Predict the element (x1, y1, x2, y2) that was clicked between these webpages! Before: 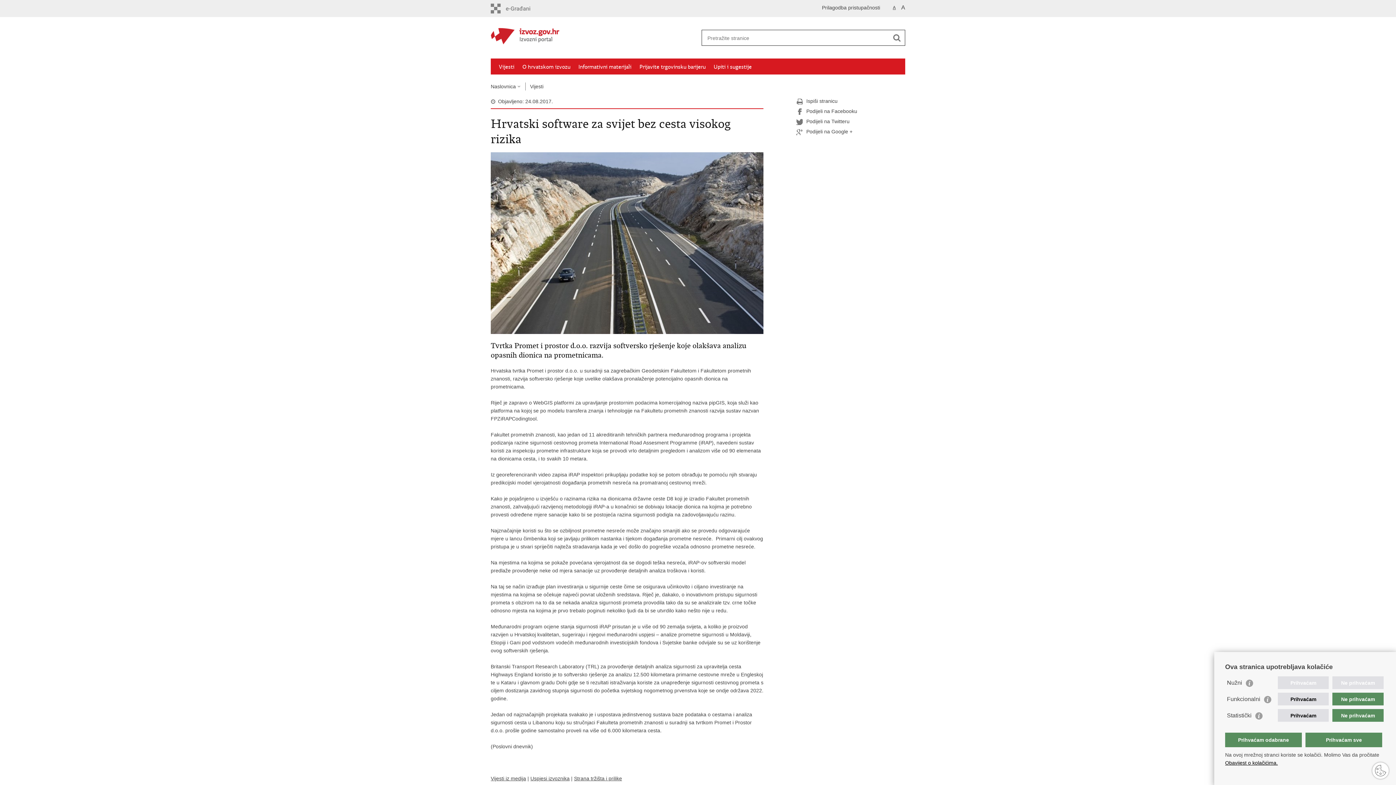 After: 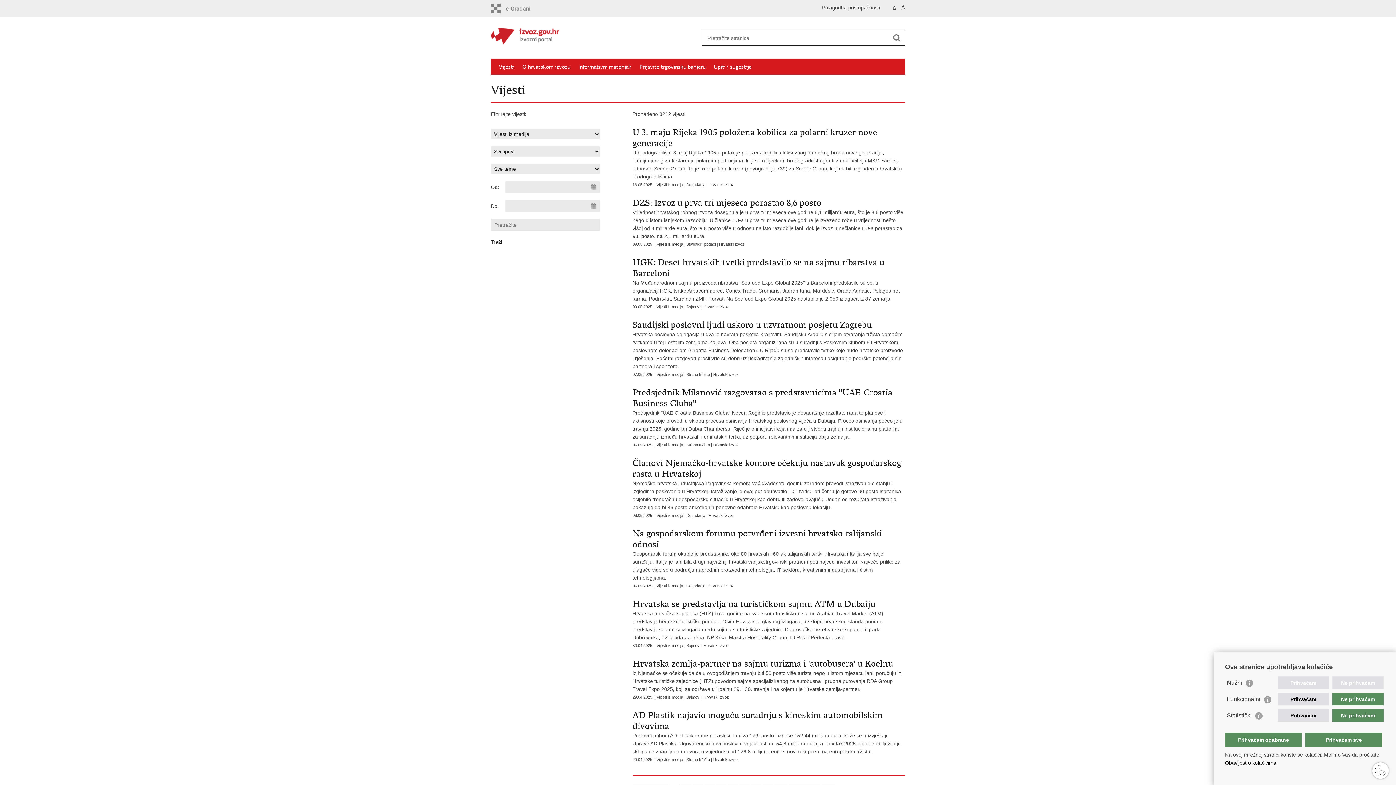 Action: bbox: (490, 776, 526, 781) label: Vijesti iz medija